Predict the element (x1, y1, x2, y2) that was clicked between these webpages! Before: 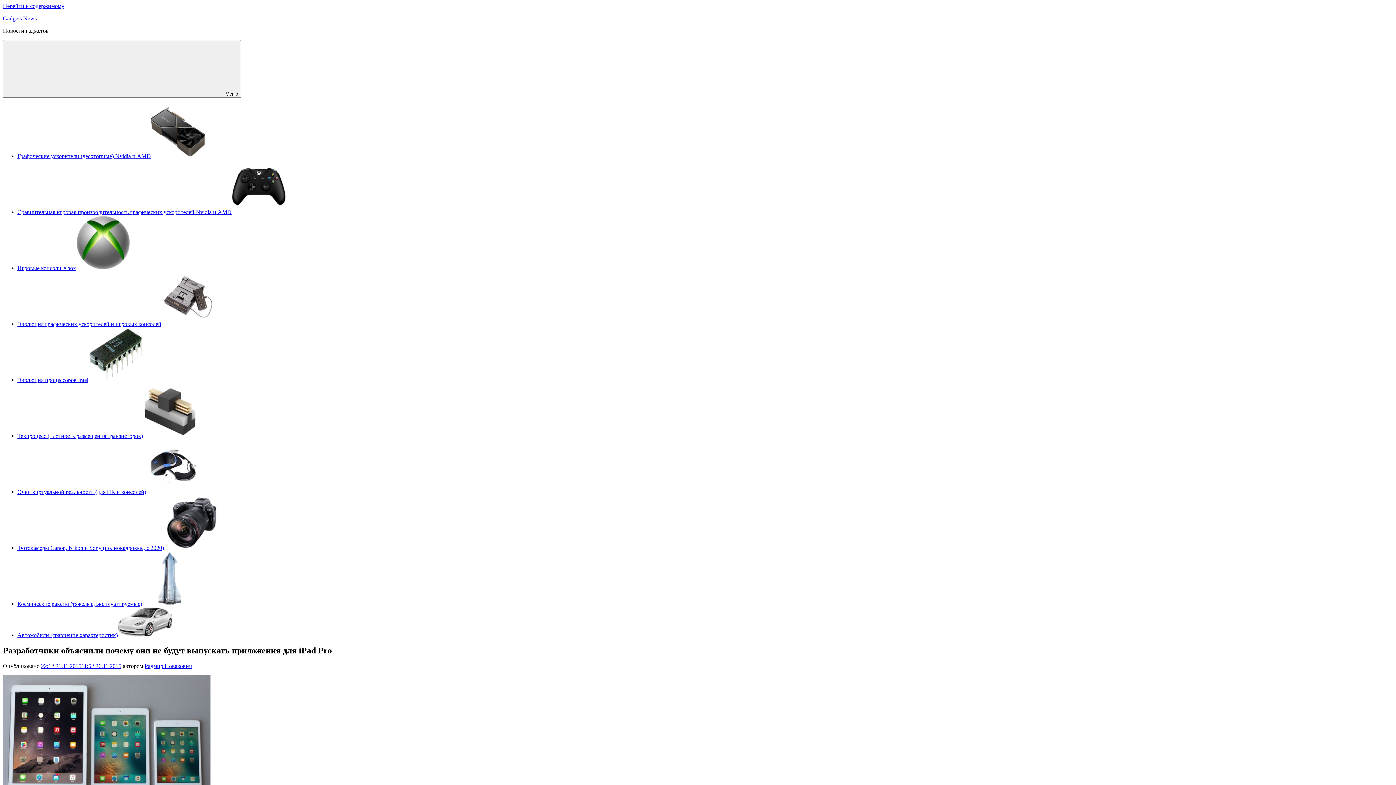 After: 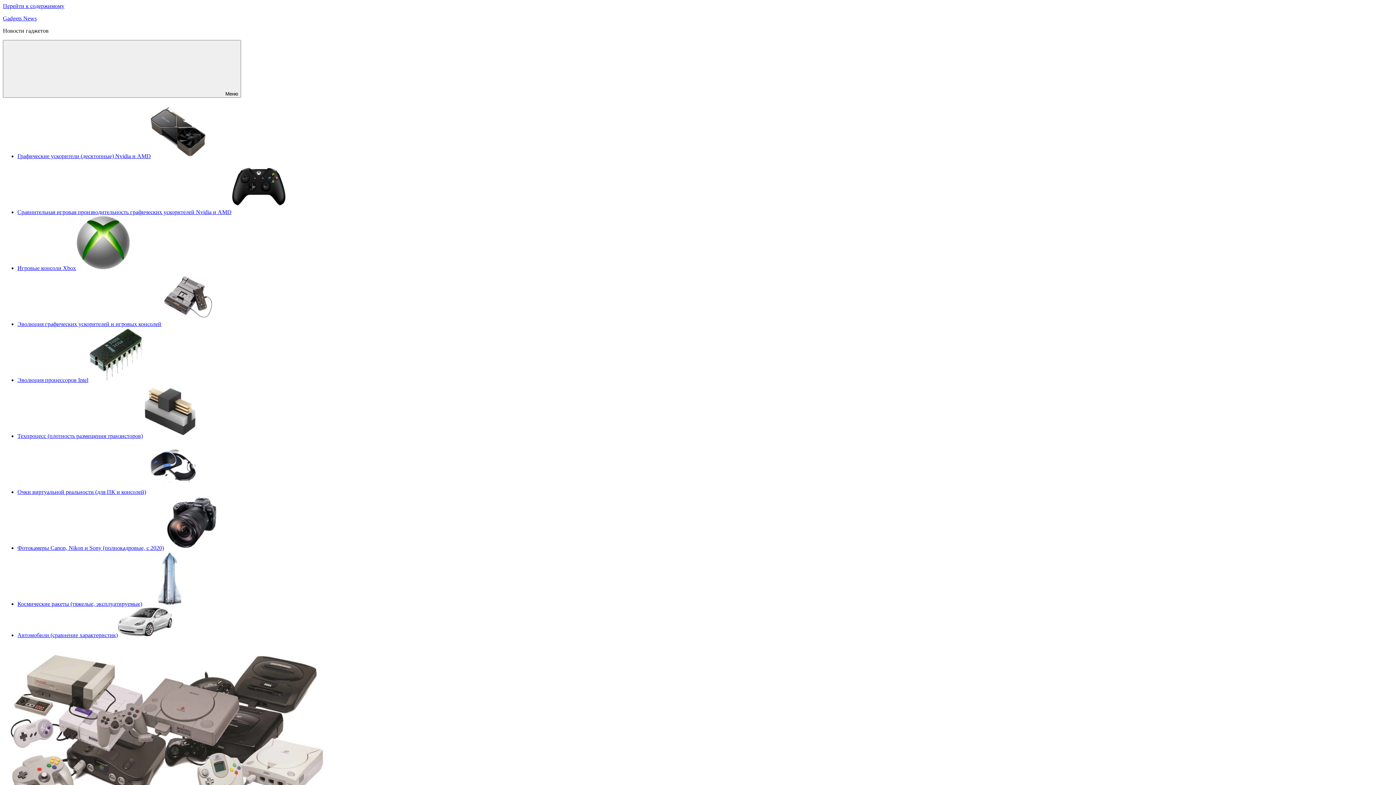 Action: bbox: (17, 321, 216, 327) label: Эволюция графических ускорителей и игровых консолей